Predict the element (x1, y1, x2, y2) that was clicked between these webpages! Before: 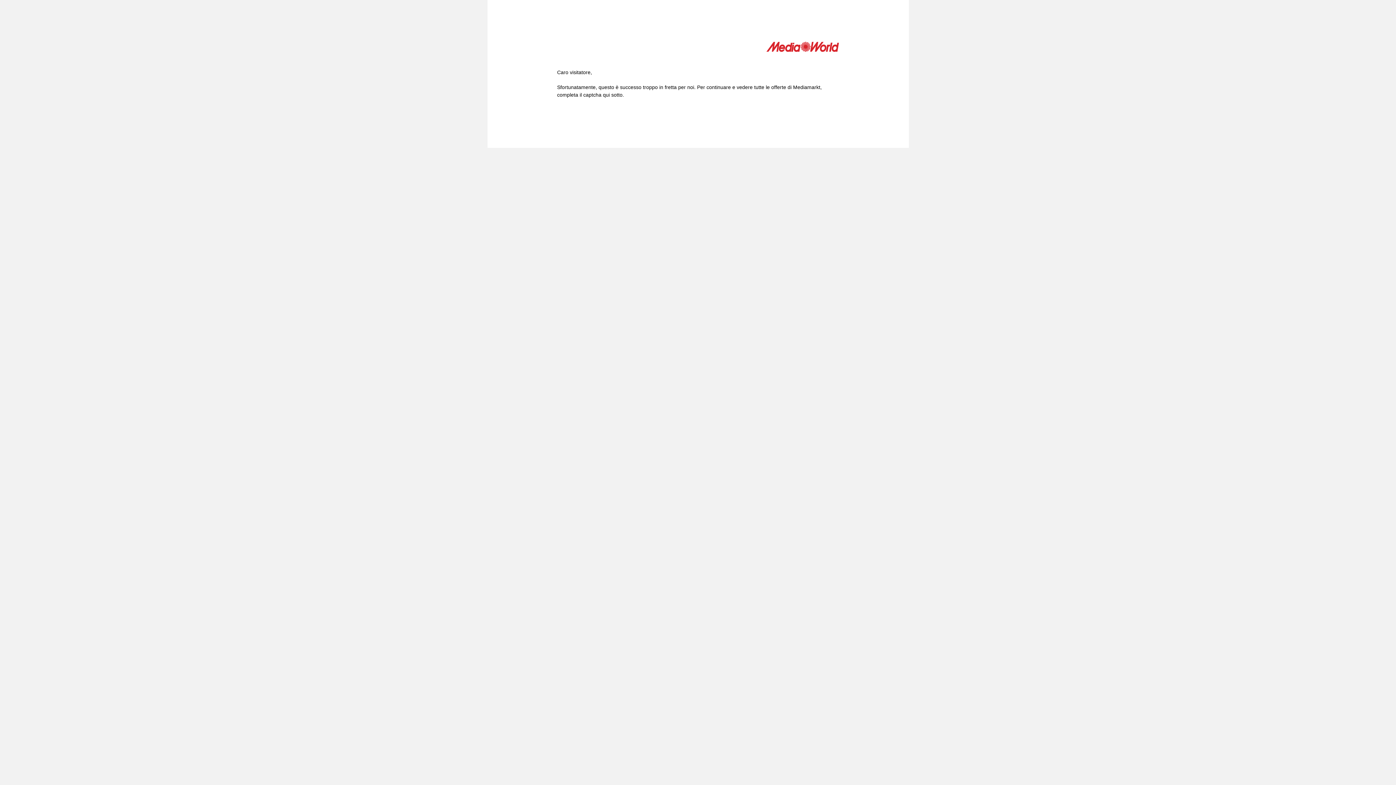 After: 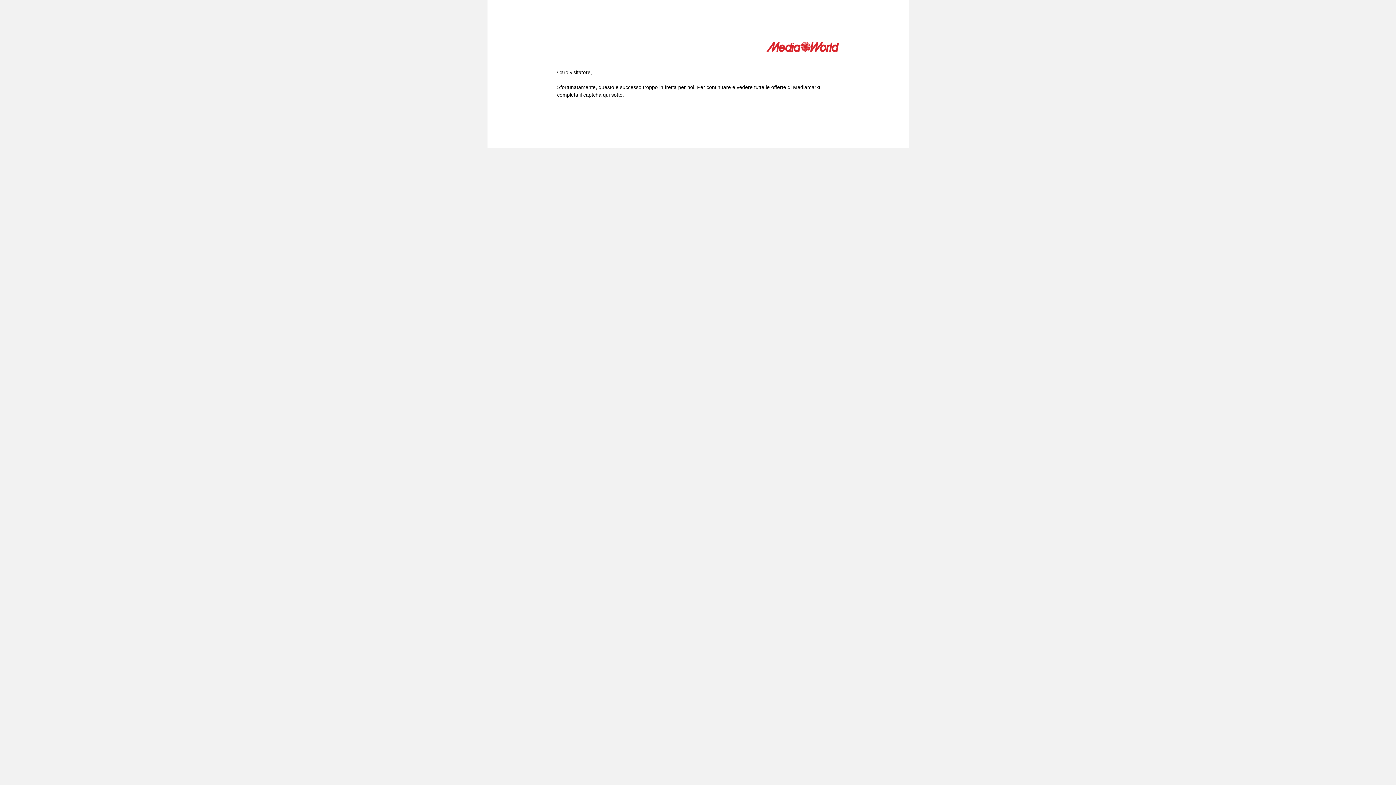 Action: bbox: (766, 41, 839, 54)